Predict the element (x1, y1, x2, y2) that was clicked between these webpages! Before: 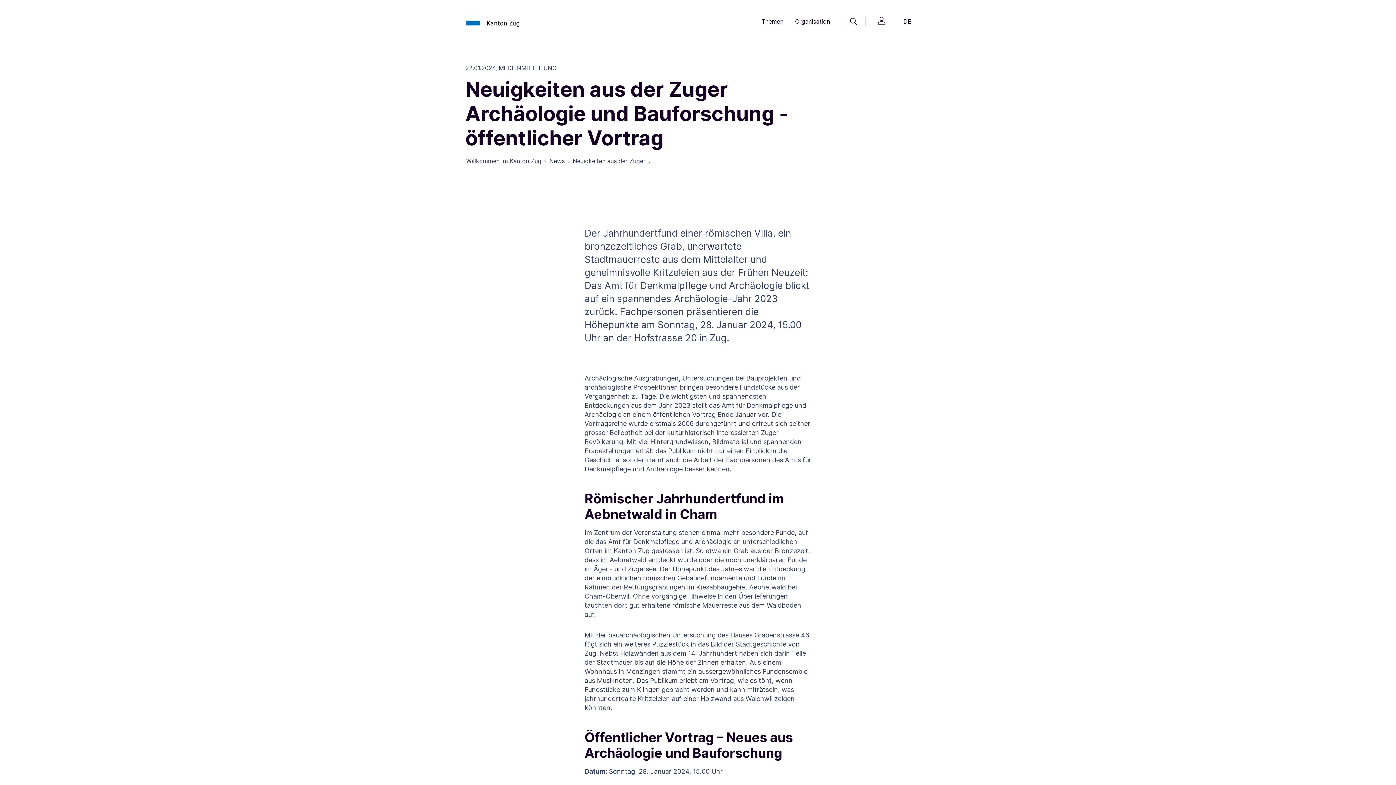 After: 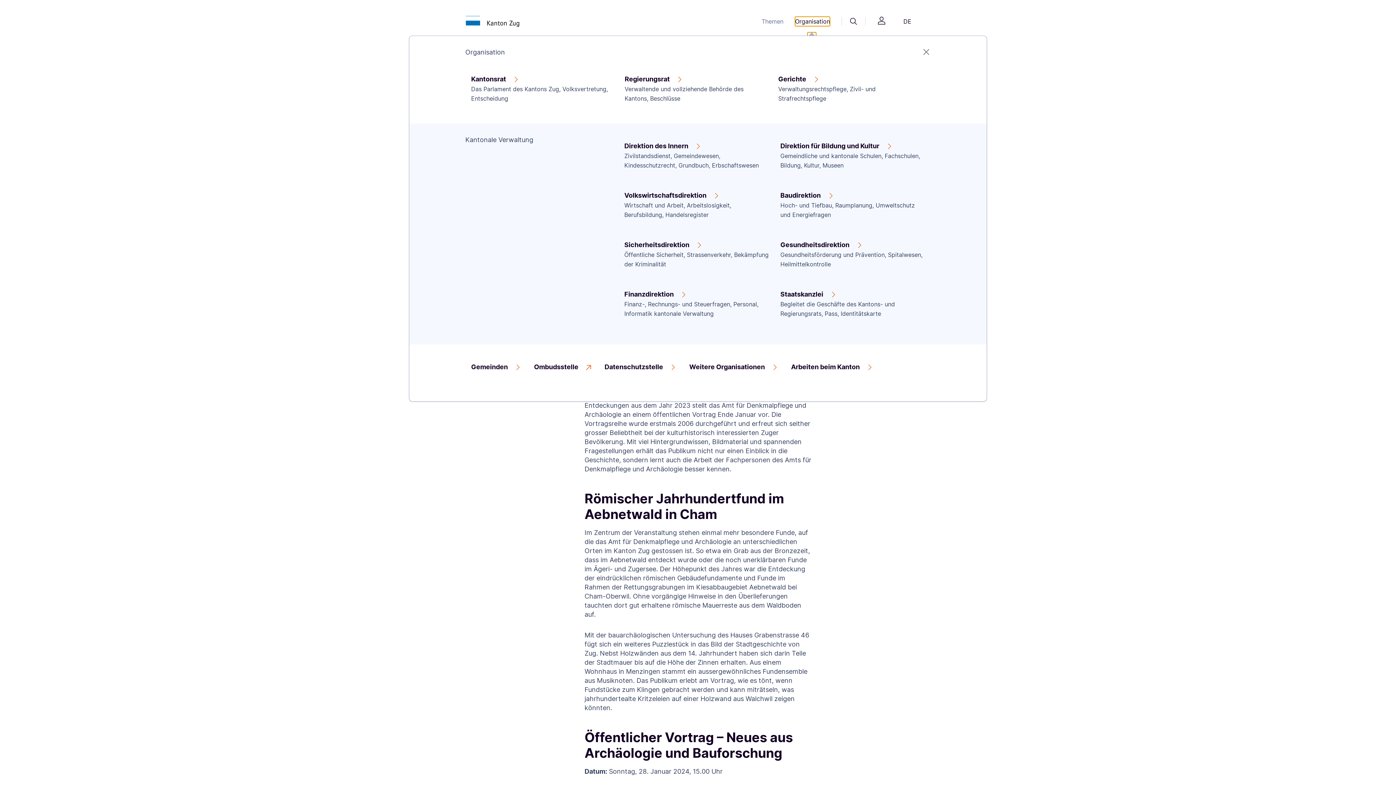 Action: label: Organisation bbox: (795, 16, 830, 26)